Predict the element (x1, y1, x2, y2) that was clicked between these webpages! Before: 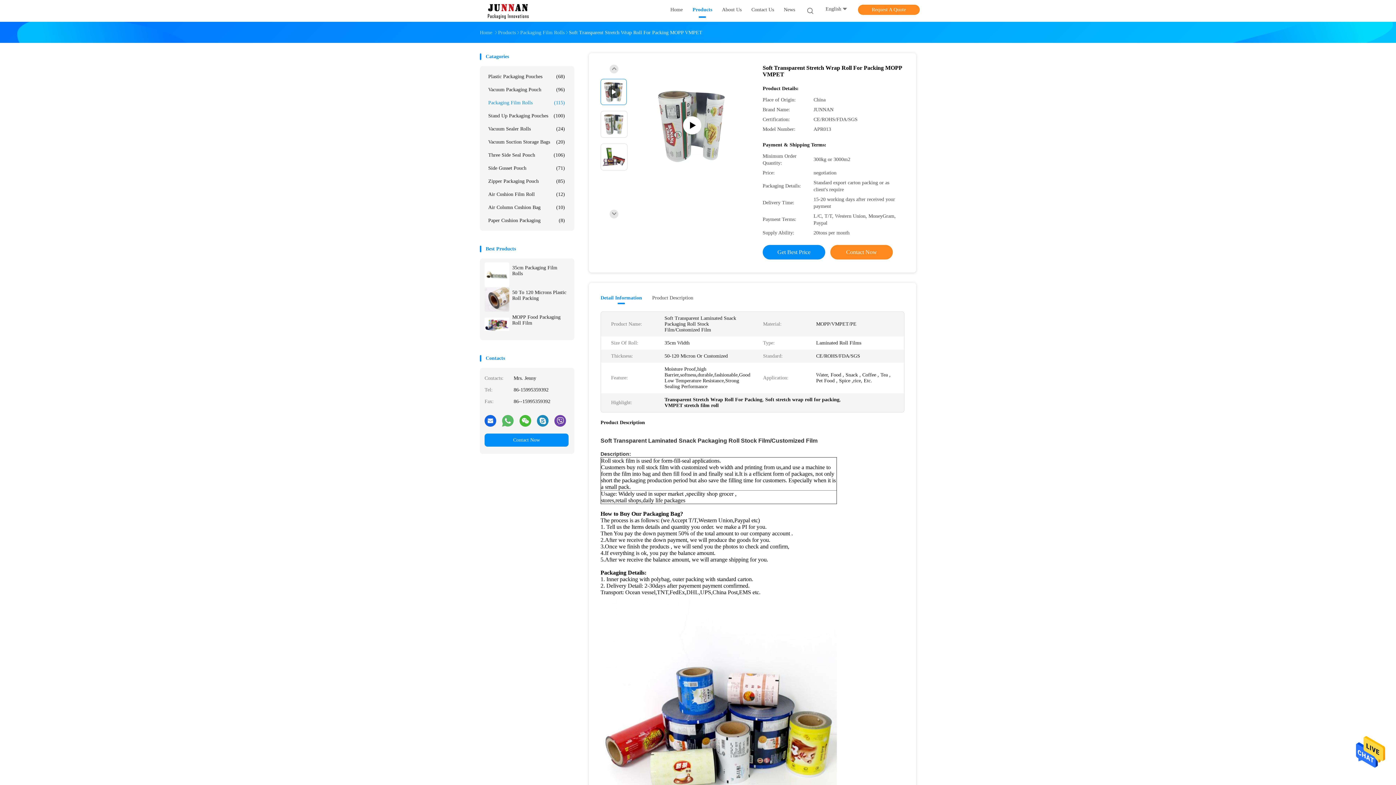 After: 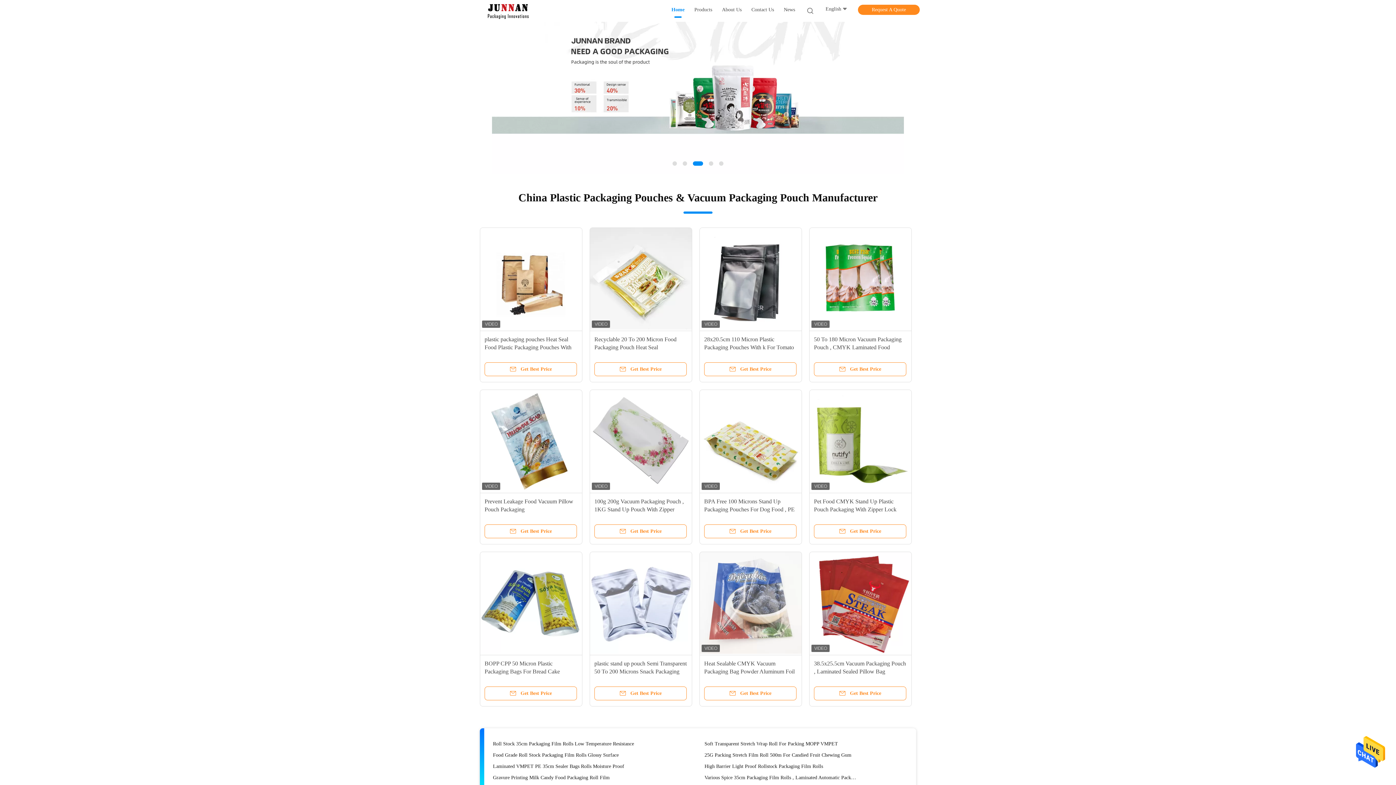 Action: label: Home bbox: (670, 6, 682, 15)